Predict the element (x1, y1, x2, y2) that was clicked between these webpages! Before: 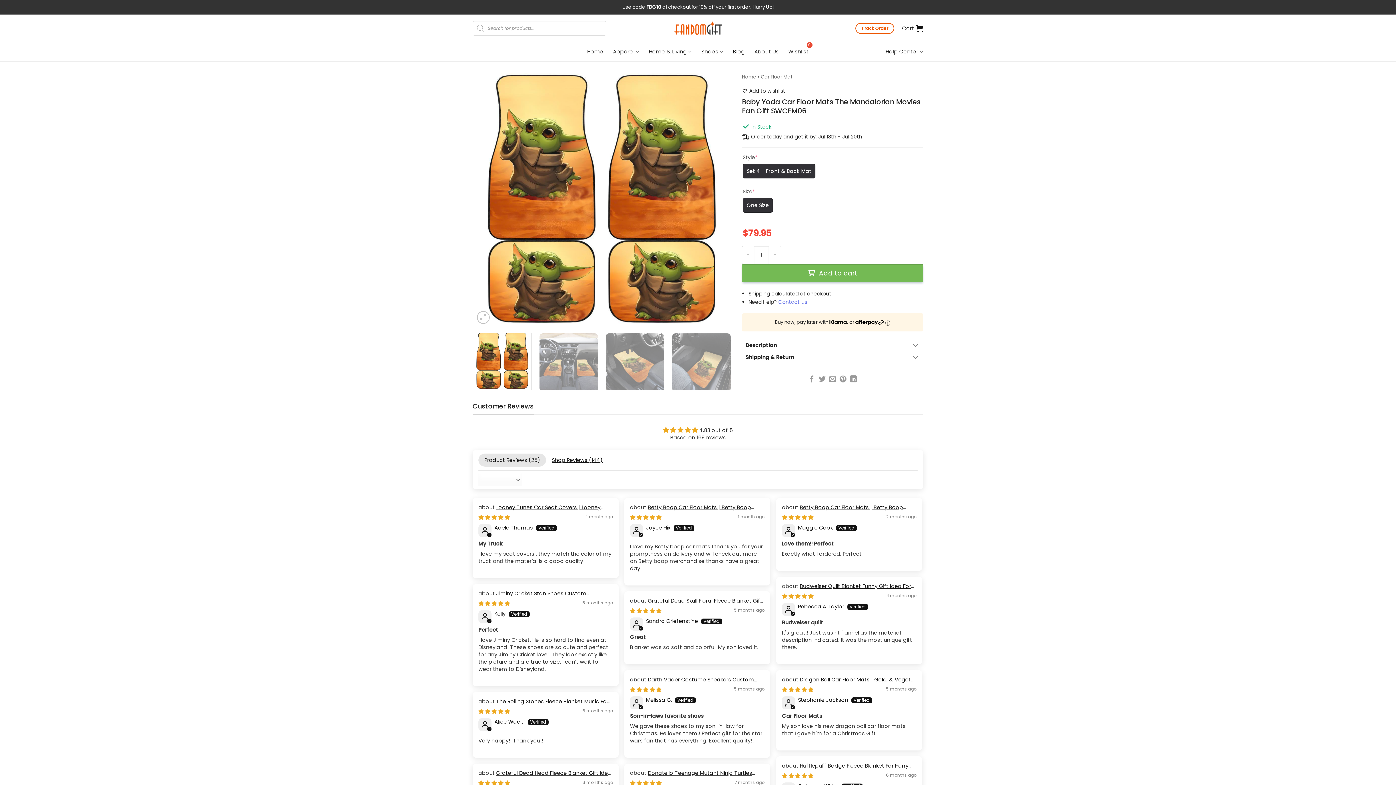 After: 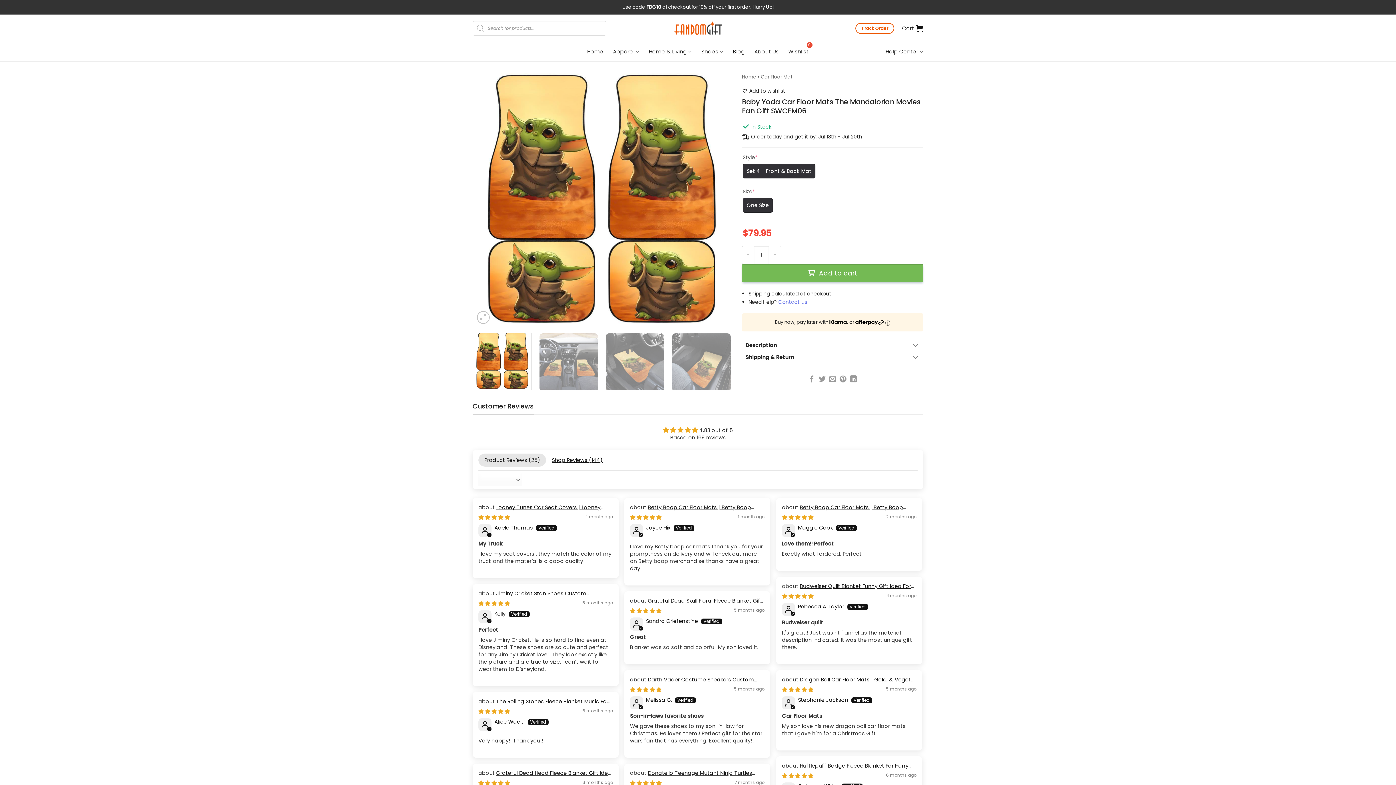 Action: bbox: (472, 333, 531, 390)